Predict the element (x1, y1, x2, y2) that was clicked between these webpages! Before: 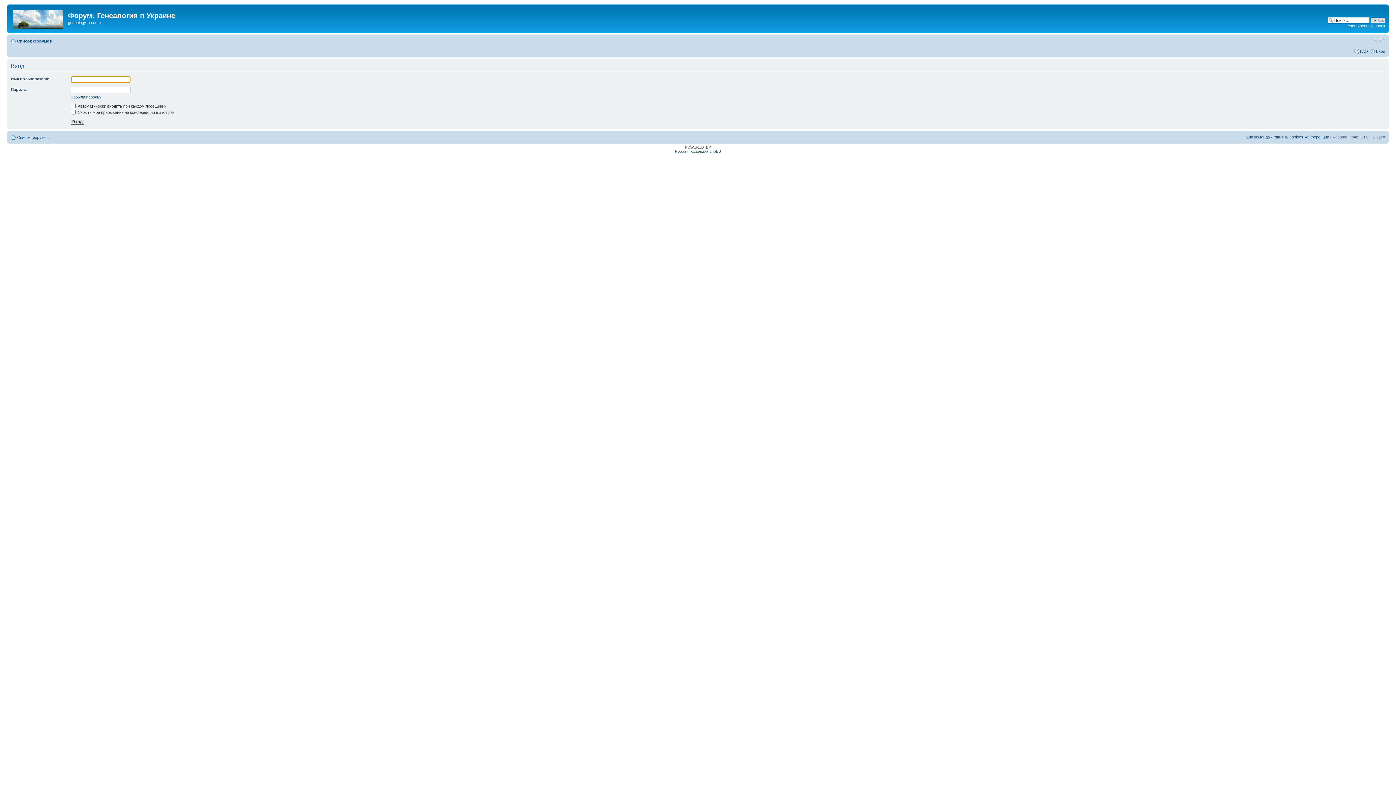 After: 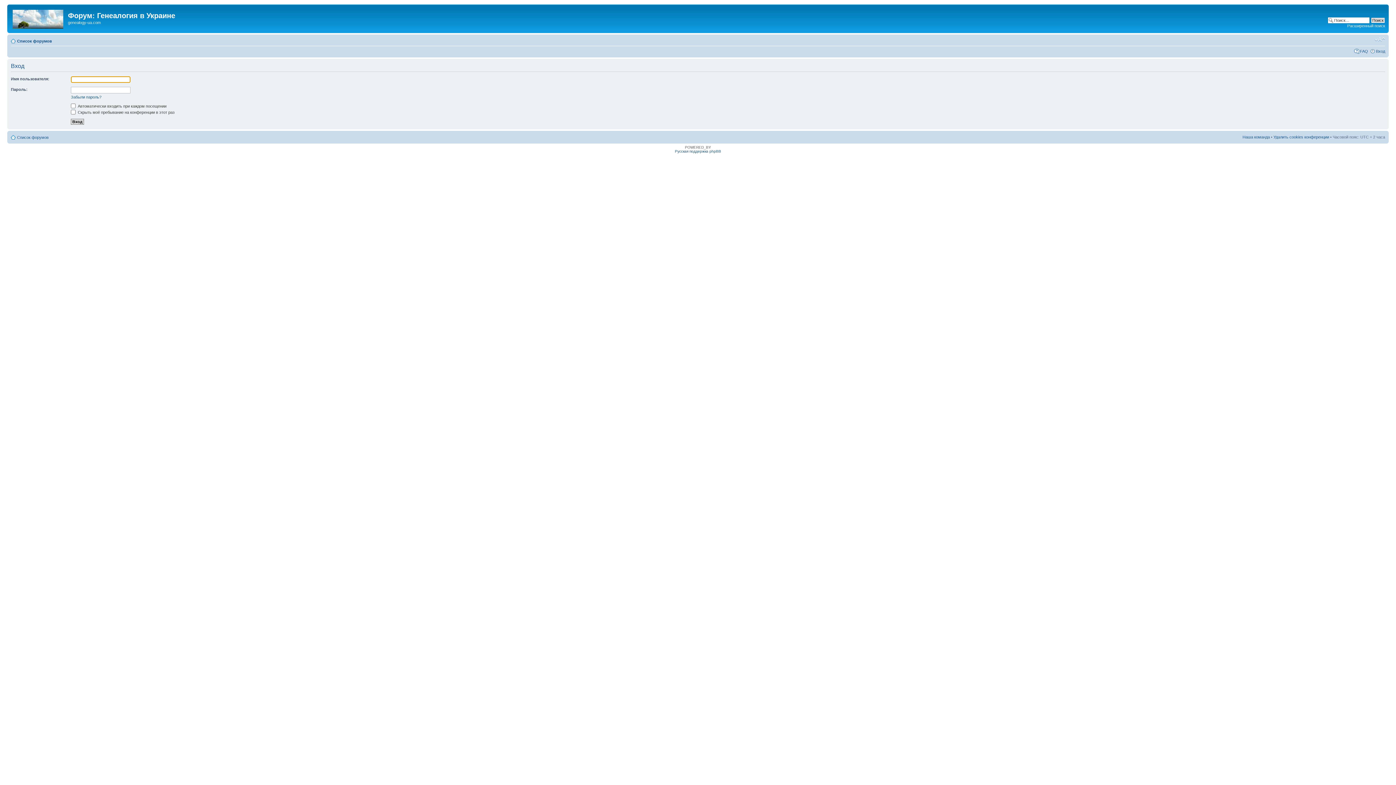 Action: label: Вход bbox: (1376, 48, 1385, 53)